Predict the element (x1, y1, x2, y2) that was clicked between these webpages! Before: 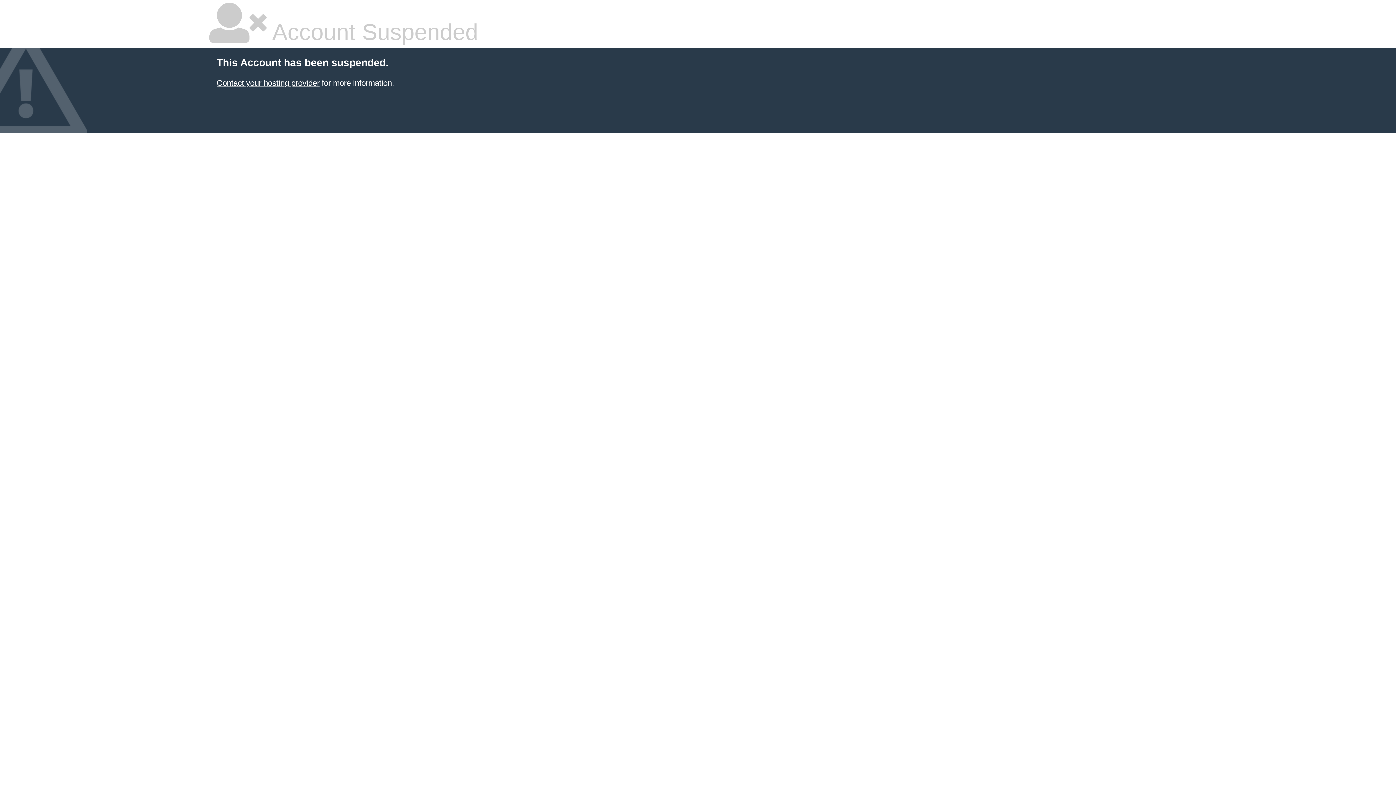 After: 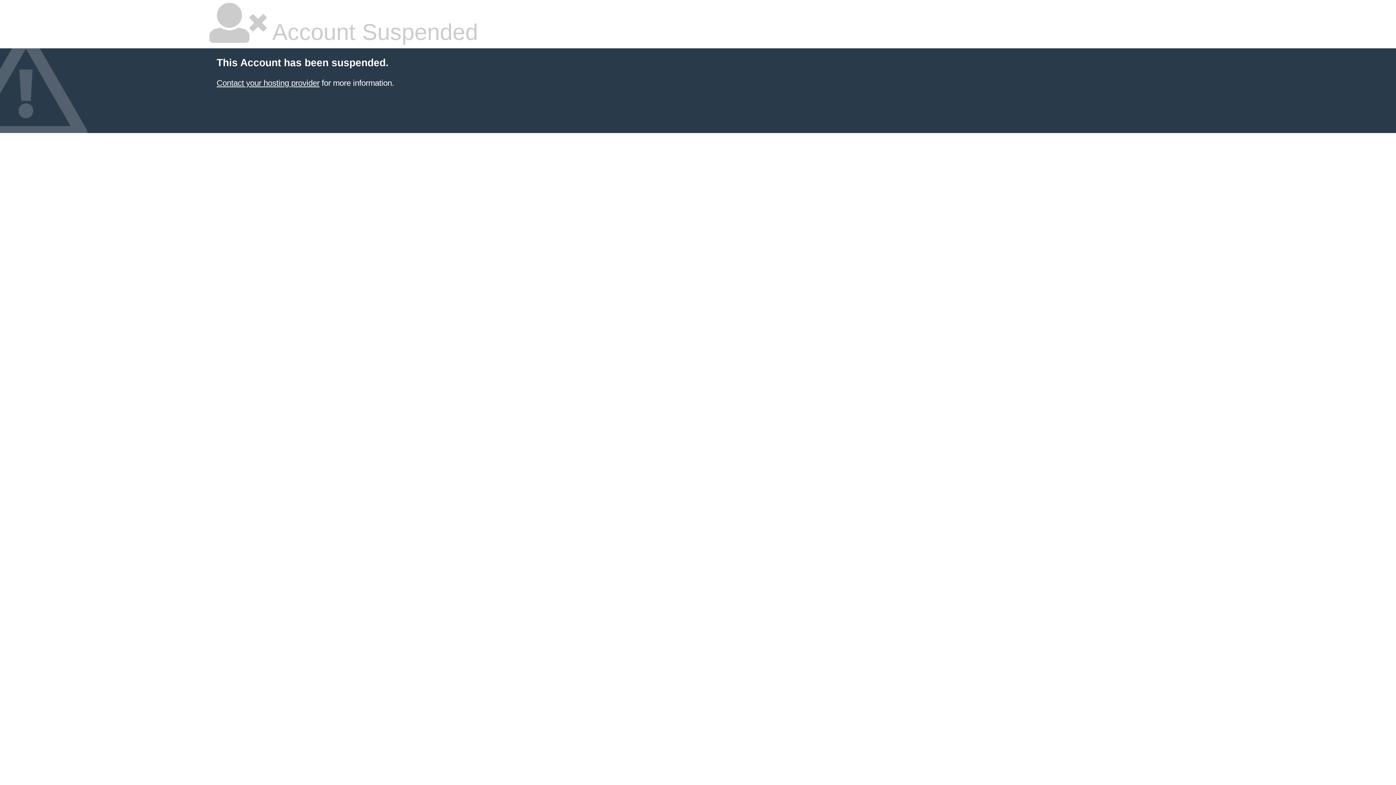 Action: label: Contact your hosting provider bbox: (216, 78, 319, 87)